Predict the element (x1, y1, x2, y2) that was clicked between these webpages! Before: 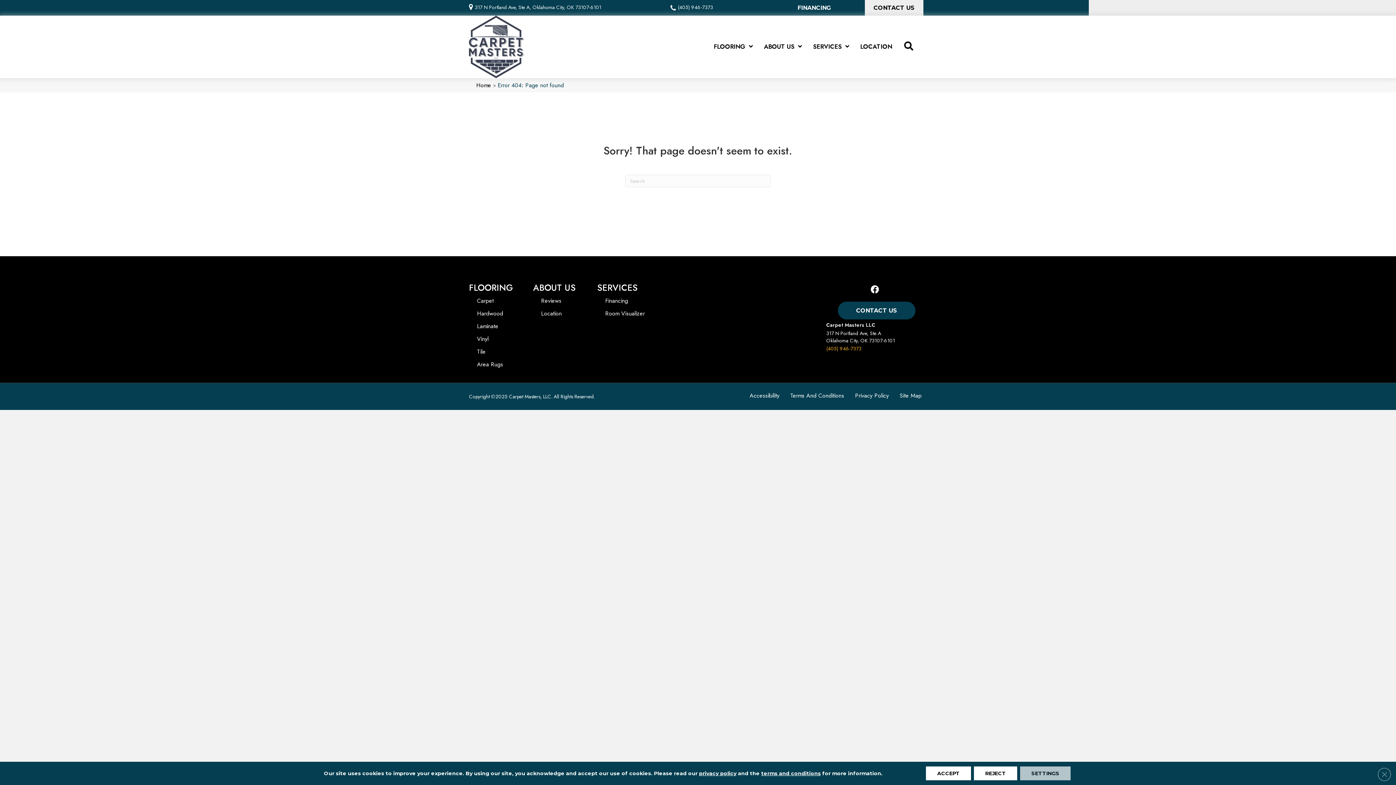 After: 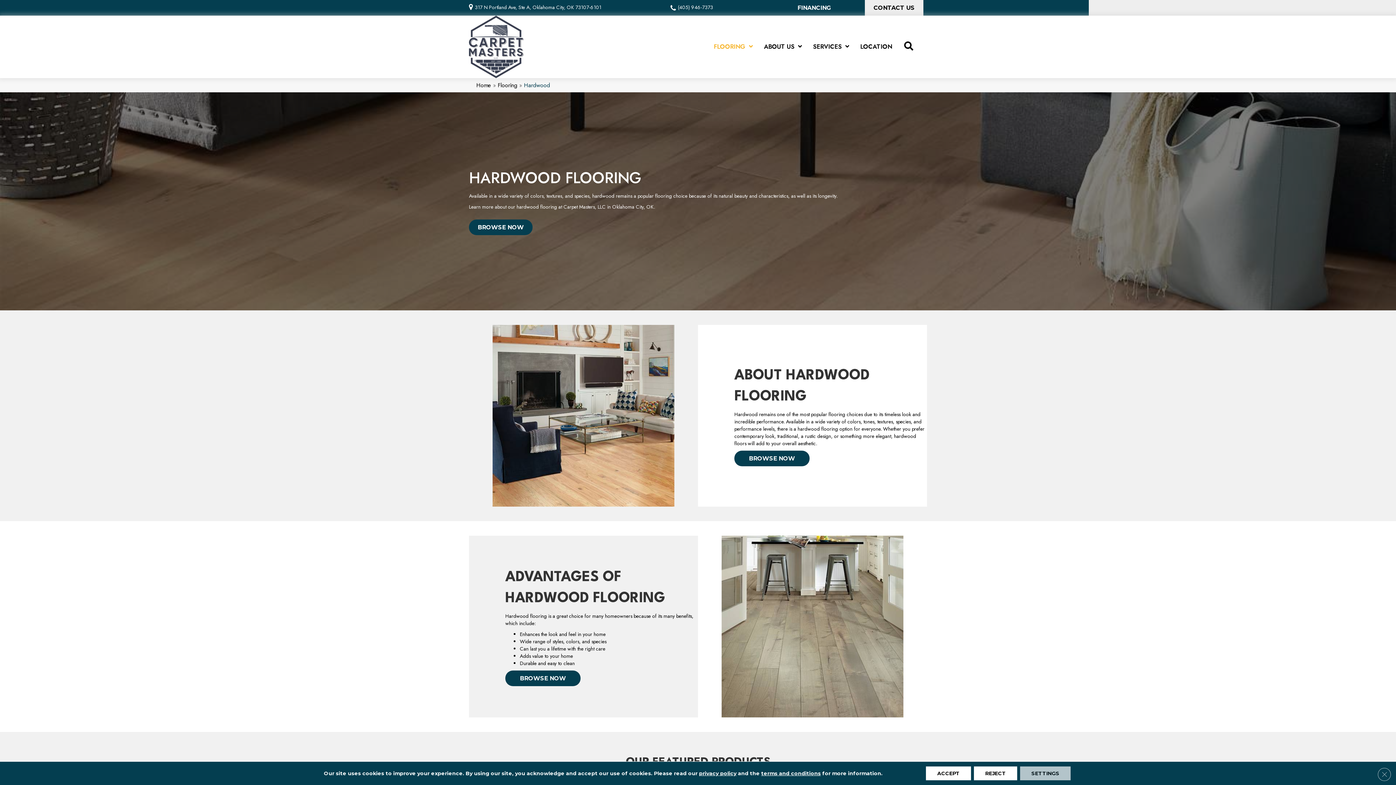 Action: bbox: (473, 308, 506, 319) label: Hardwood